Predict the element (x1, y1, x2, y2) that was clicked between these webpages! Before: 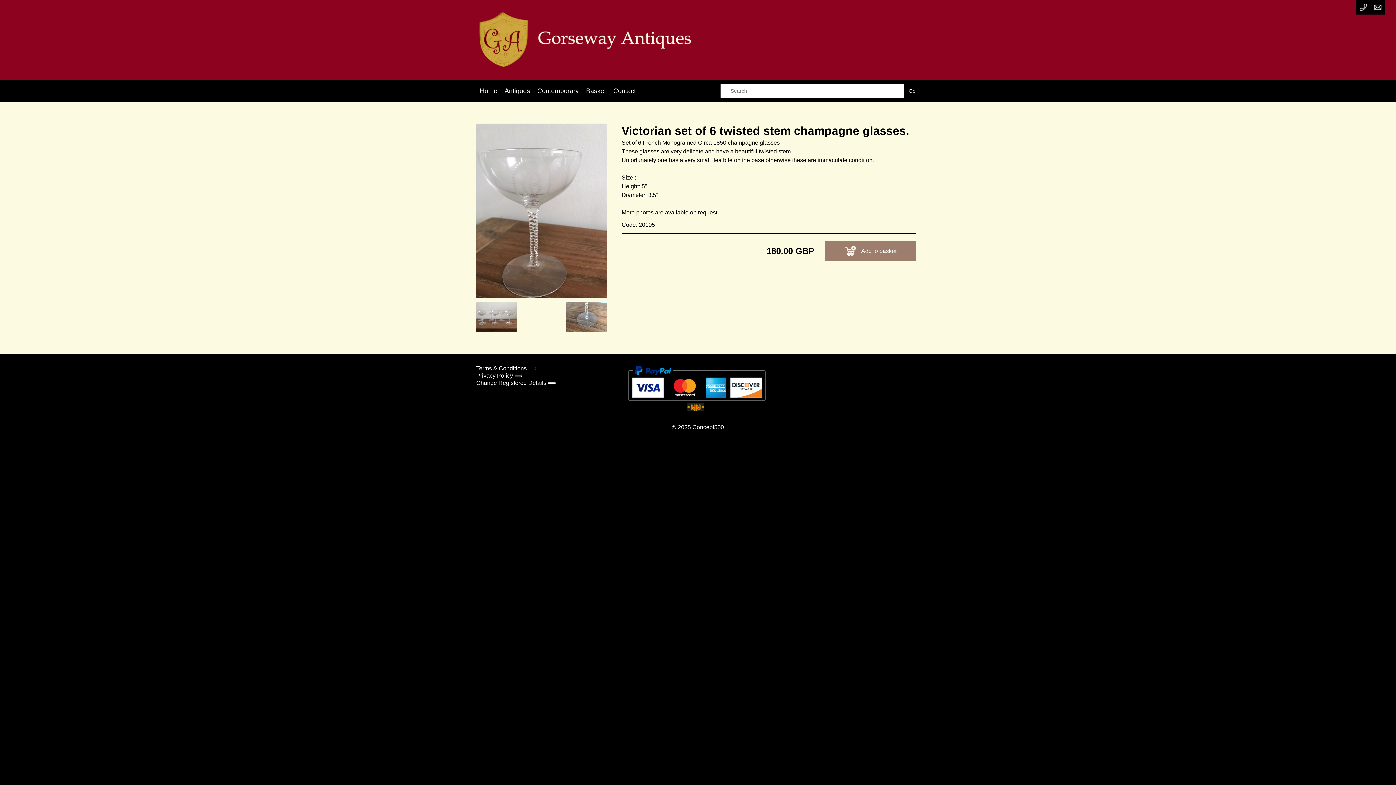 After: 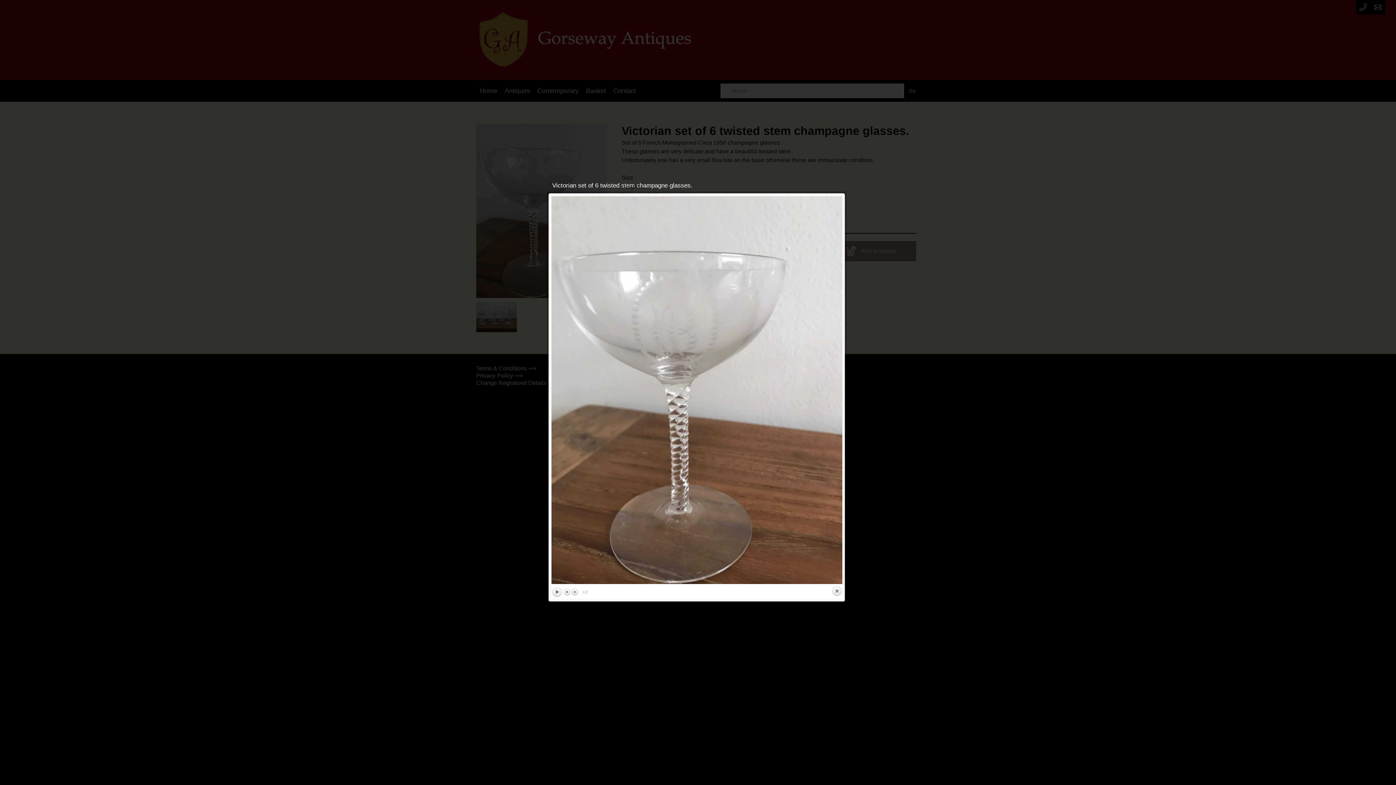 Action: bbox: (476, 123, 607, 298)